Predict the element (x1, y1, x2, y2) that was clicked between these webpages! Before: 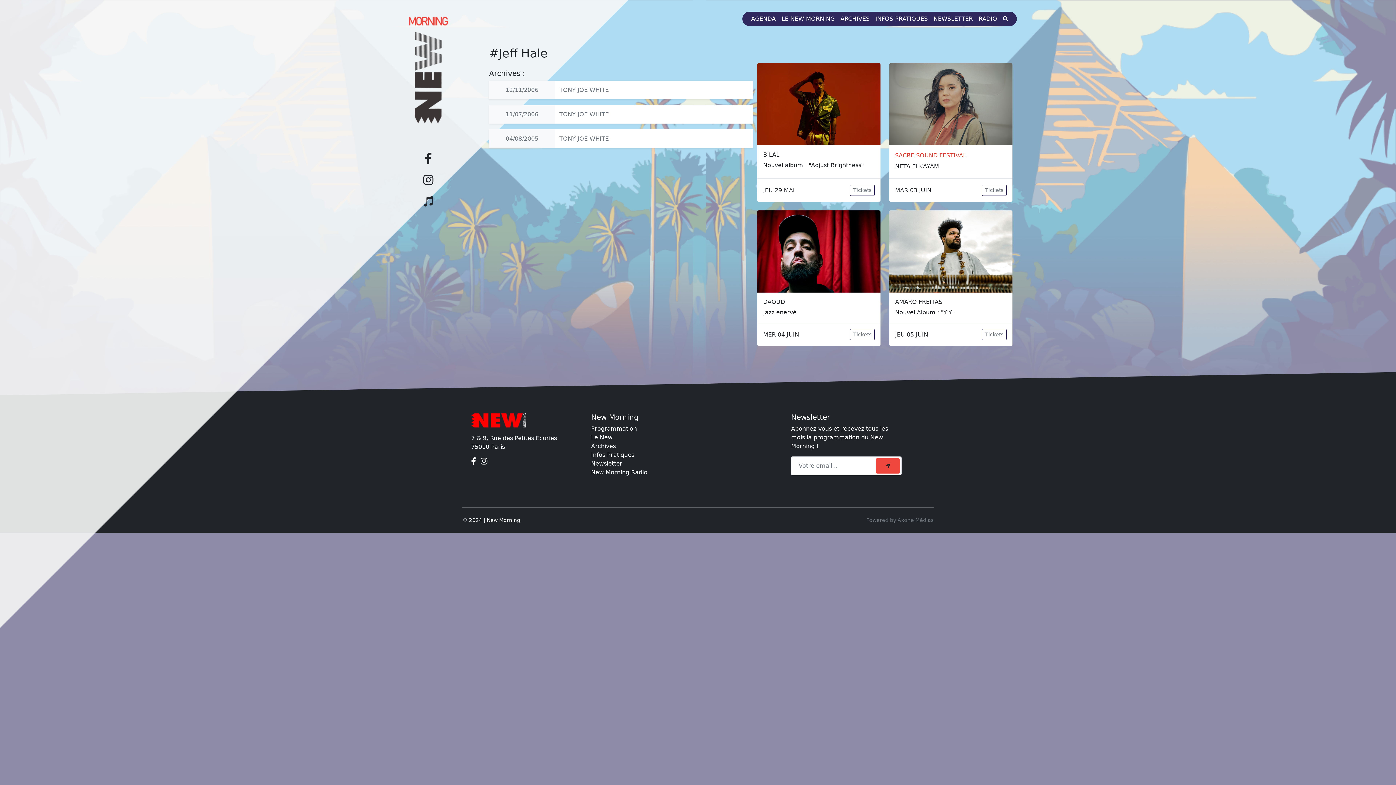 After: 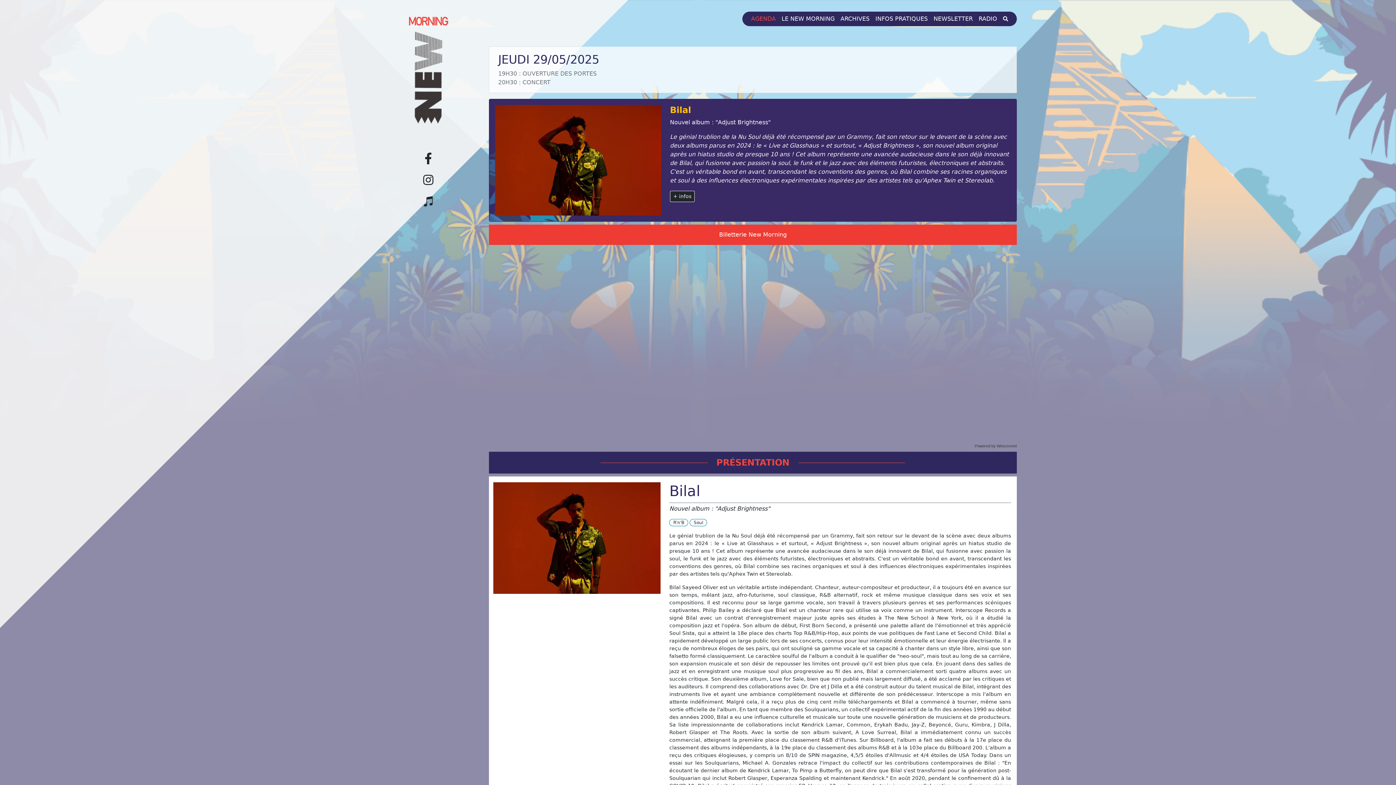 Action: label: Tickets bbox: (850, 184, 874, 195)